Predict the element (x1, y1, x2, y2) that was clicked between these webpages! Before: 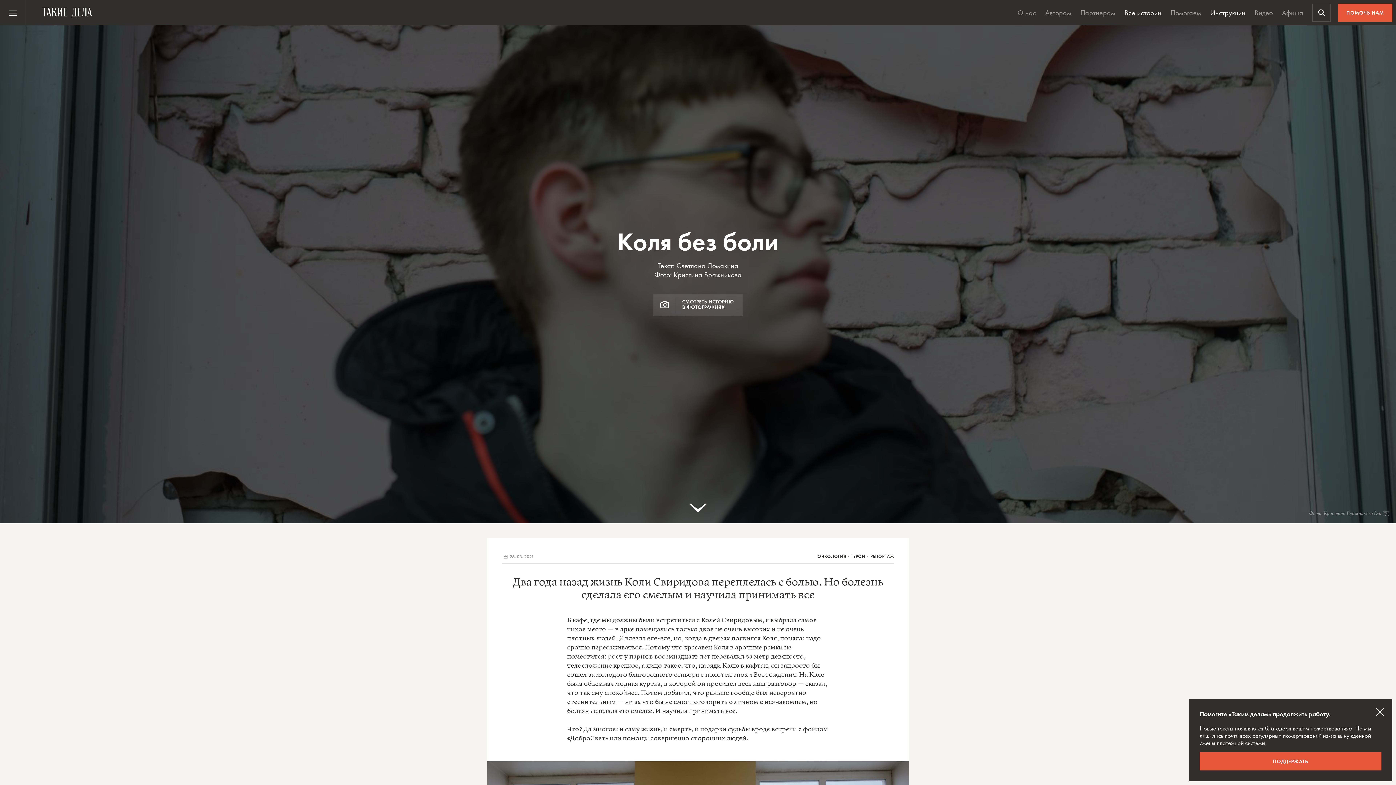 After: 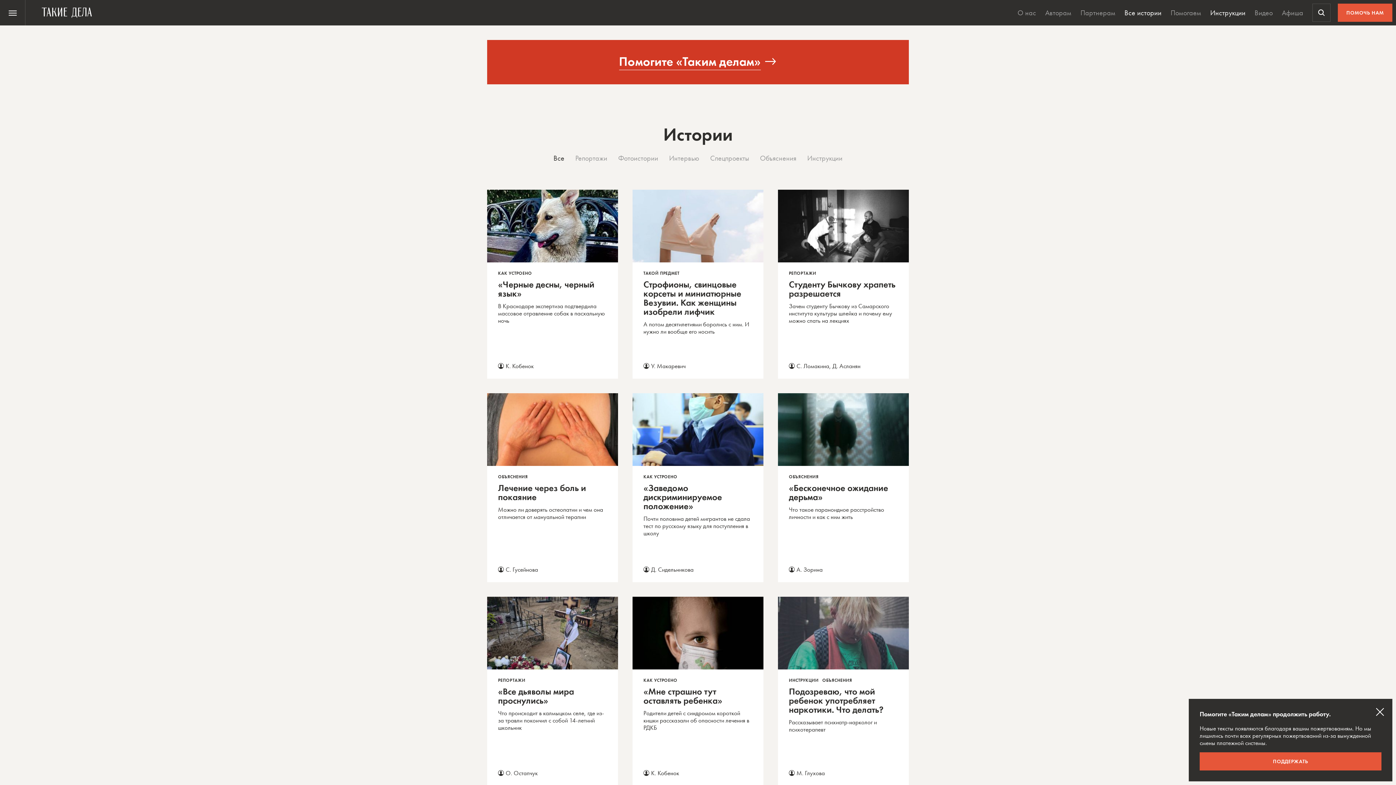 Action: bbox: (1121, 0, 1165, 25) label: Все истории